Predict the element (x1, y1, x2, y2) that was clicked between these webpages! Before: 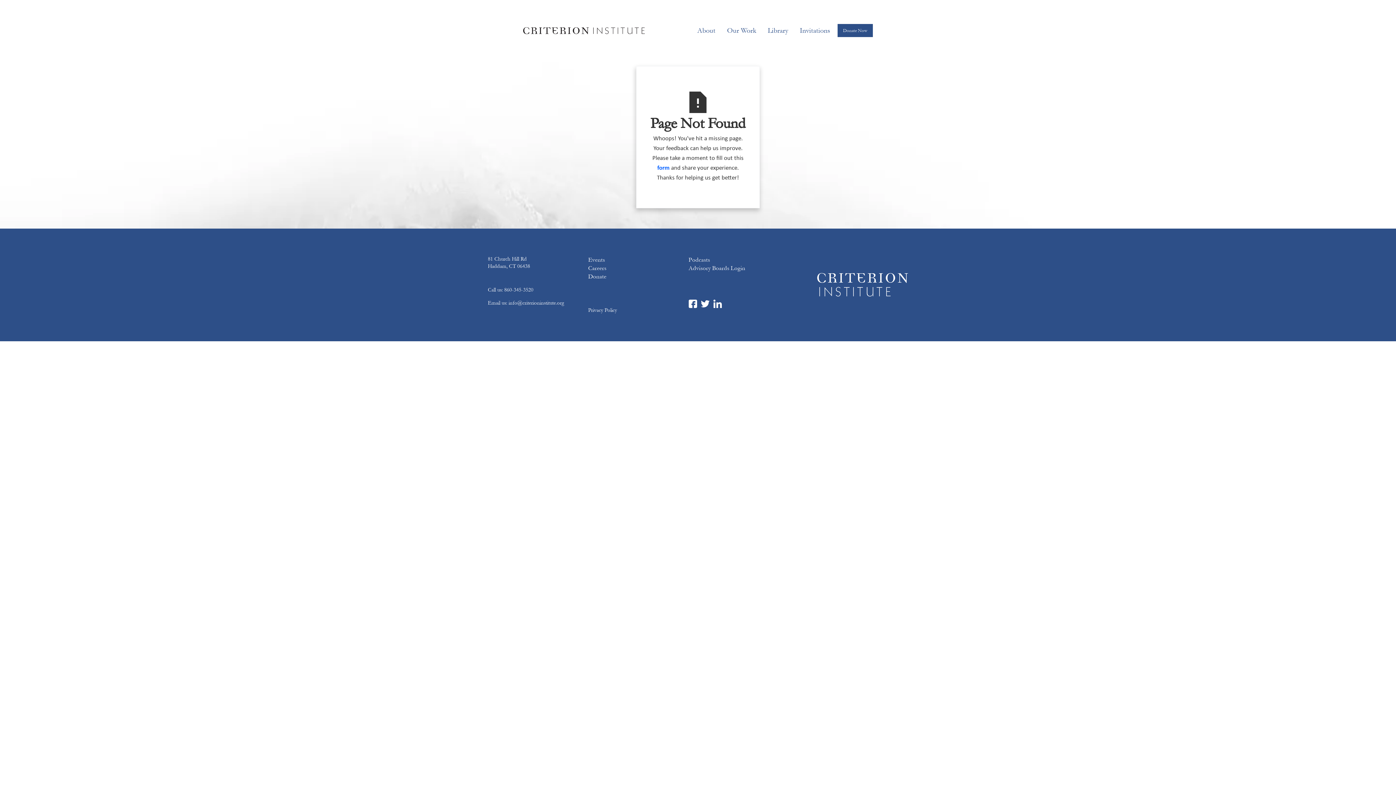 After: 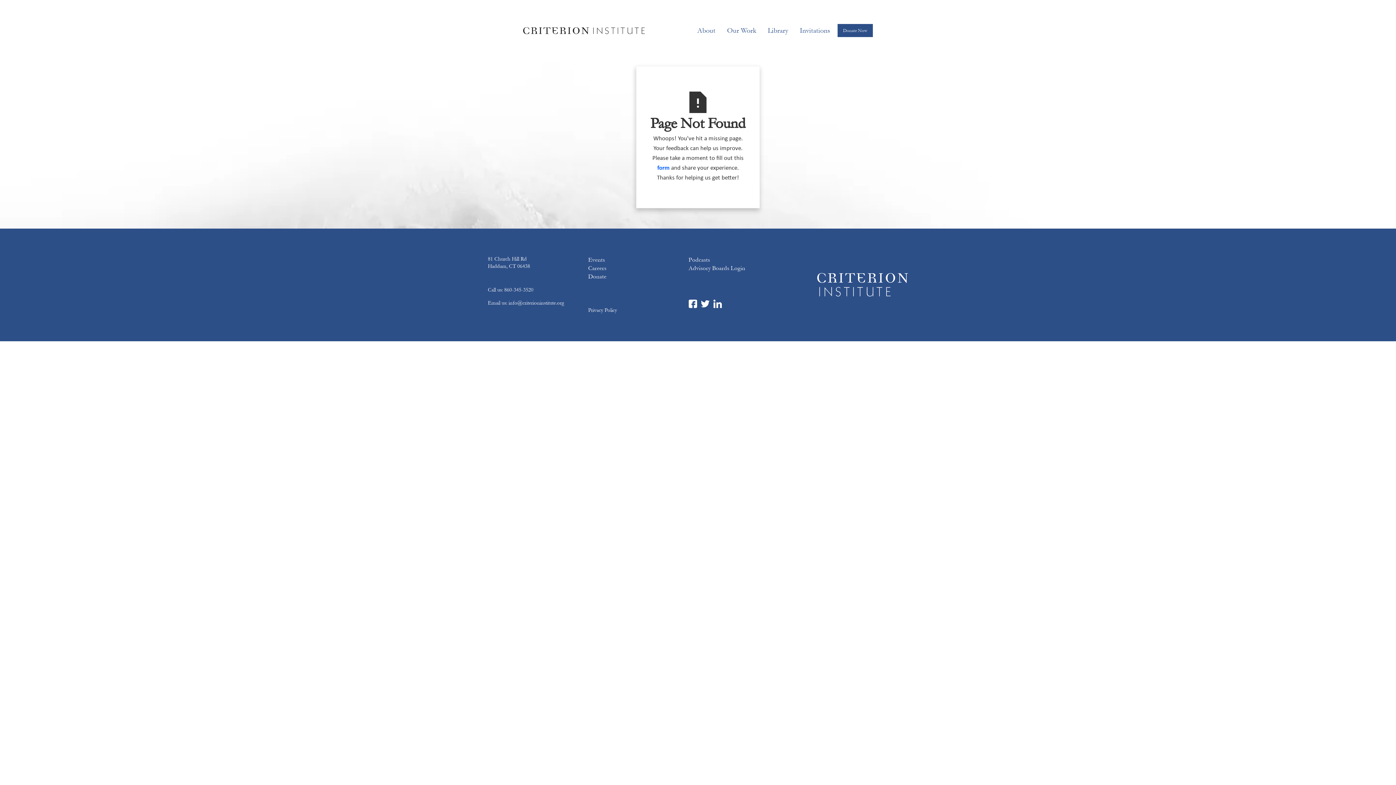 Action: bbox: (688, 299, 697, 308)